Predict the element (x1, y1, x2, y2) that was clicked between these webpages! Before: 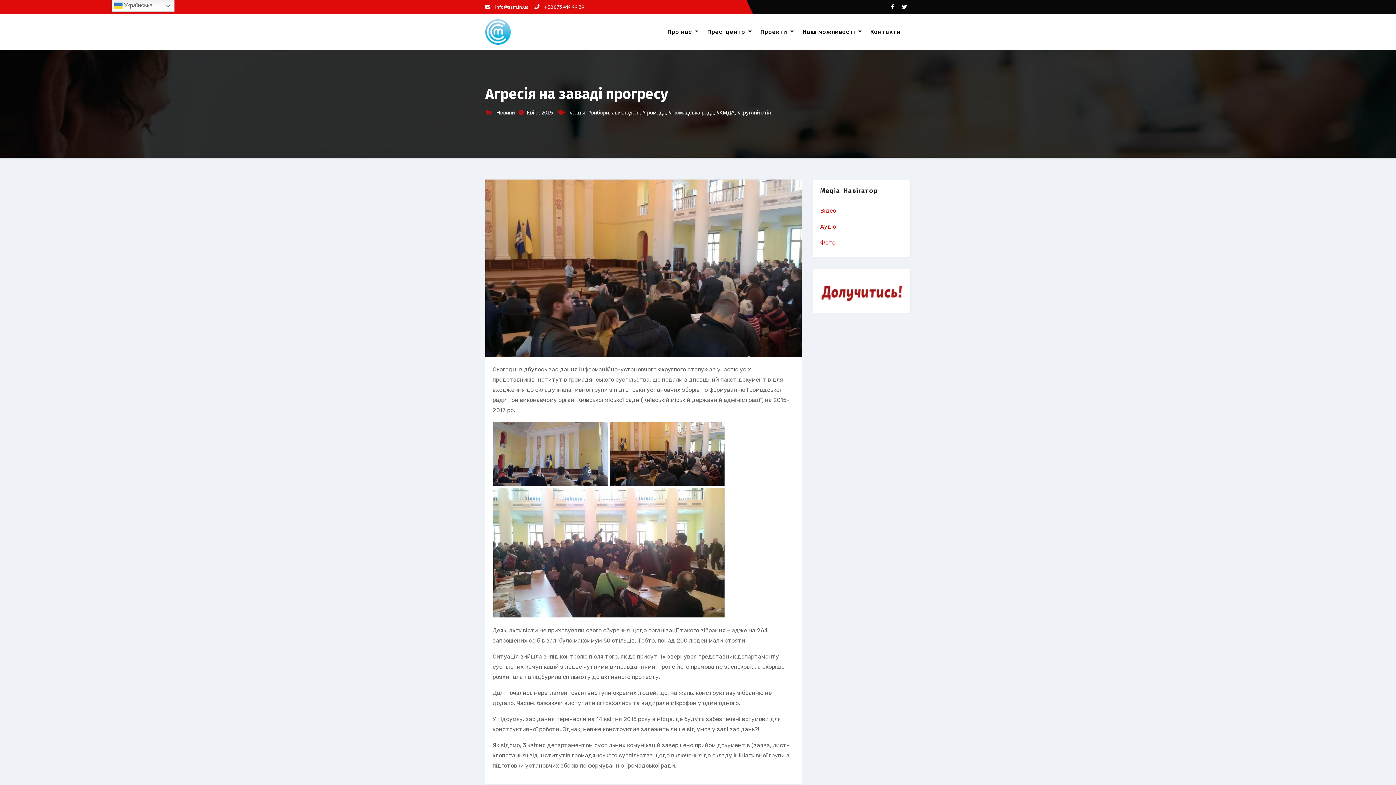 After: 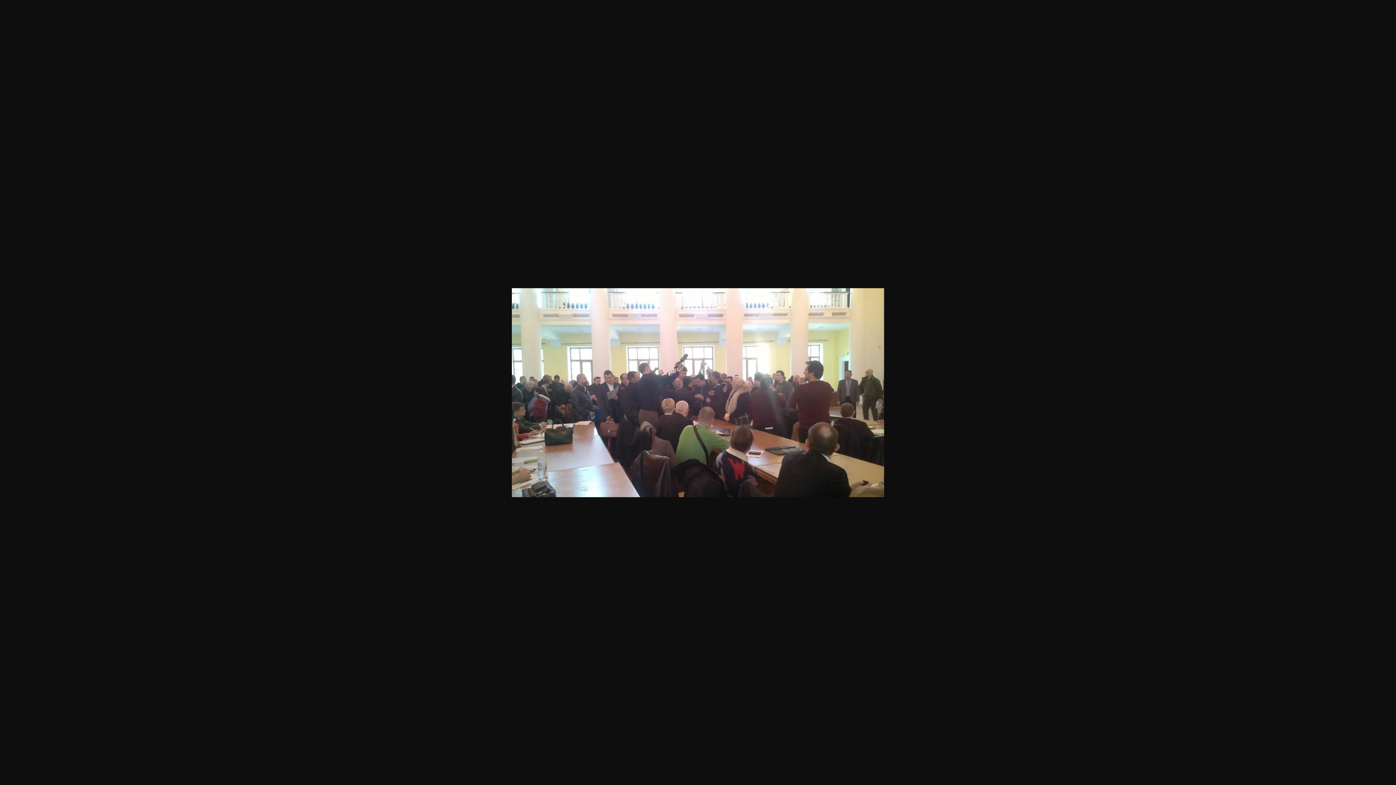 Action: bbox: (492, 548, 725, 555)